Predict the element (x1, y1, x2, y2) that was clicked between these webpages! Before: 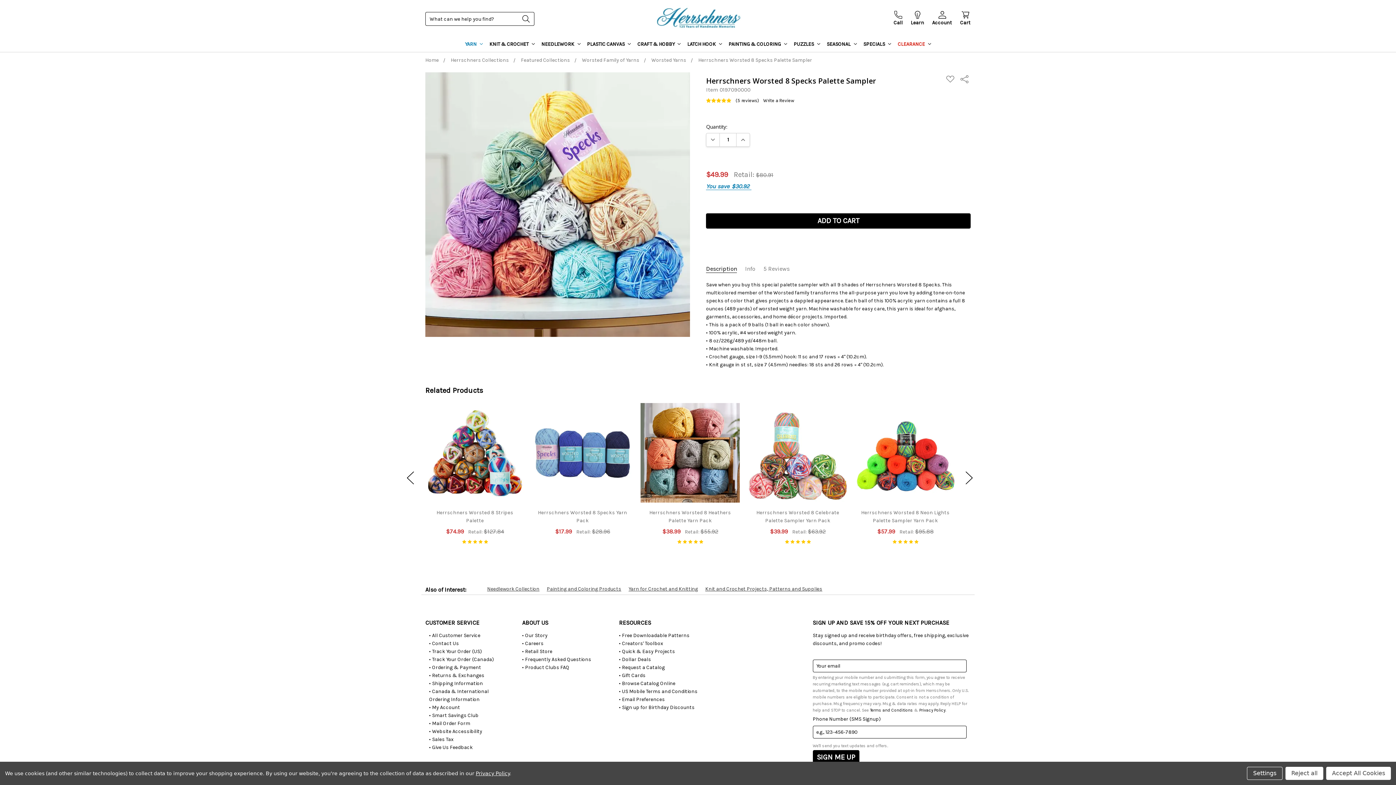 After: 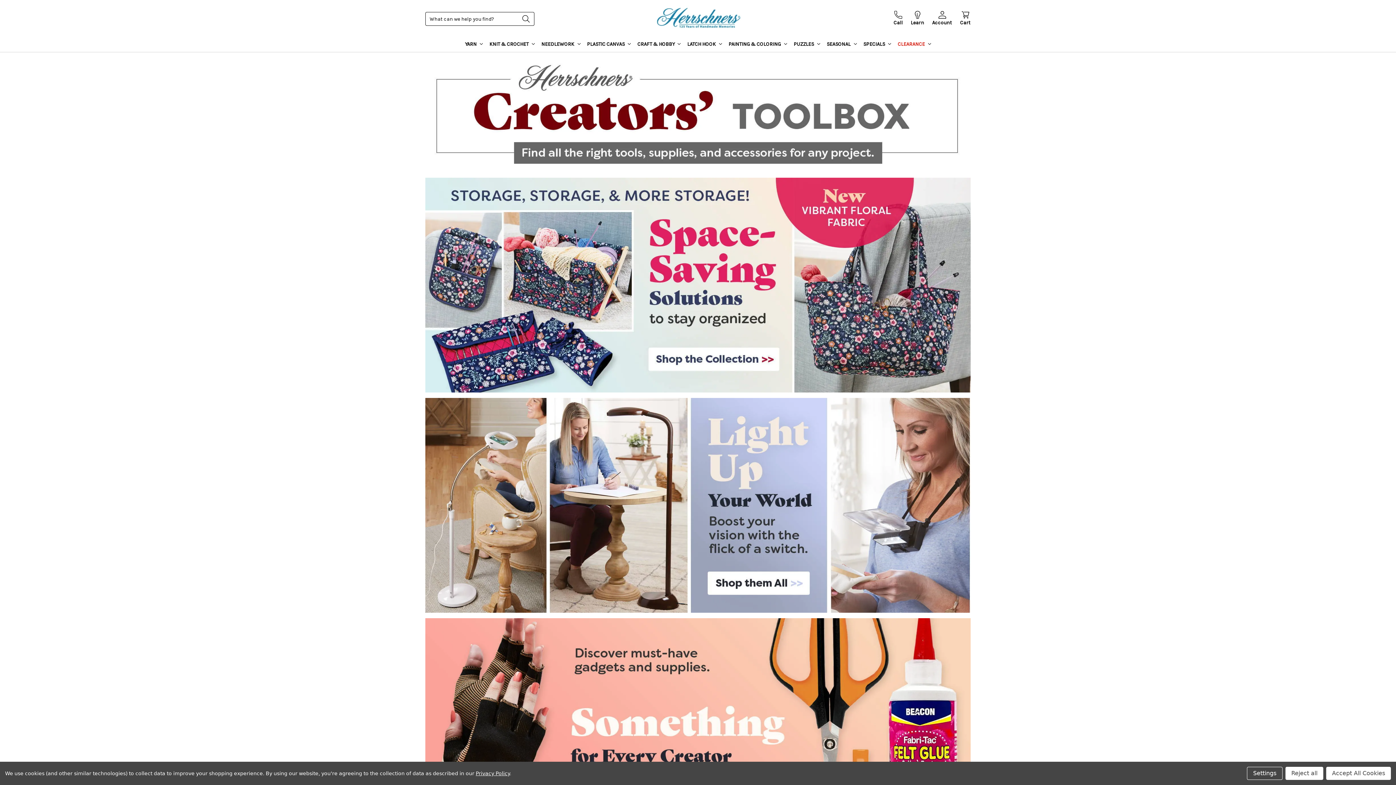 Action: label: • Creators' Toolbox bbox: (619, 640, 663, 646)